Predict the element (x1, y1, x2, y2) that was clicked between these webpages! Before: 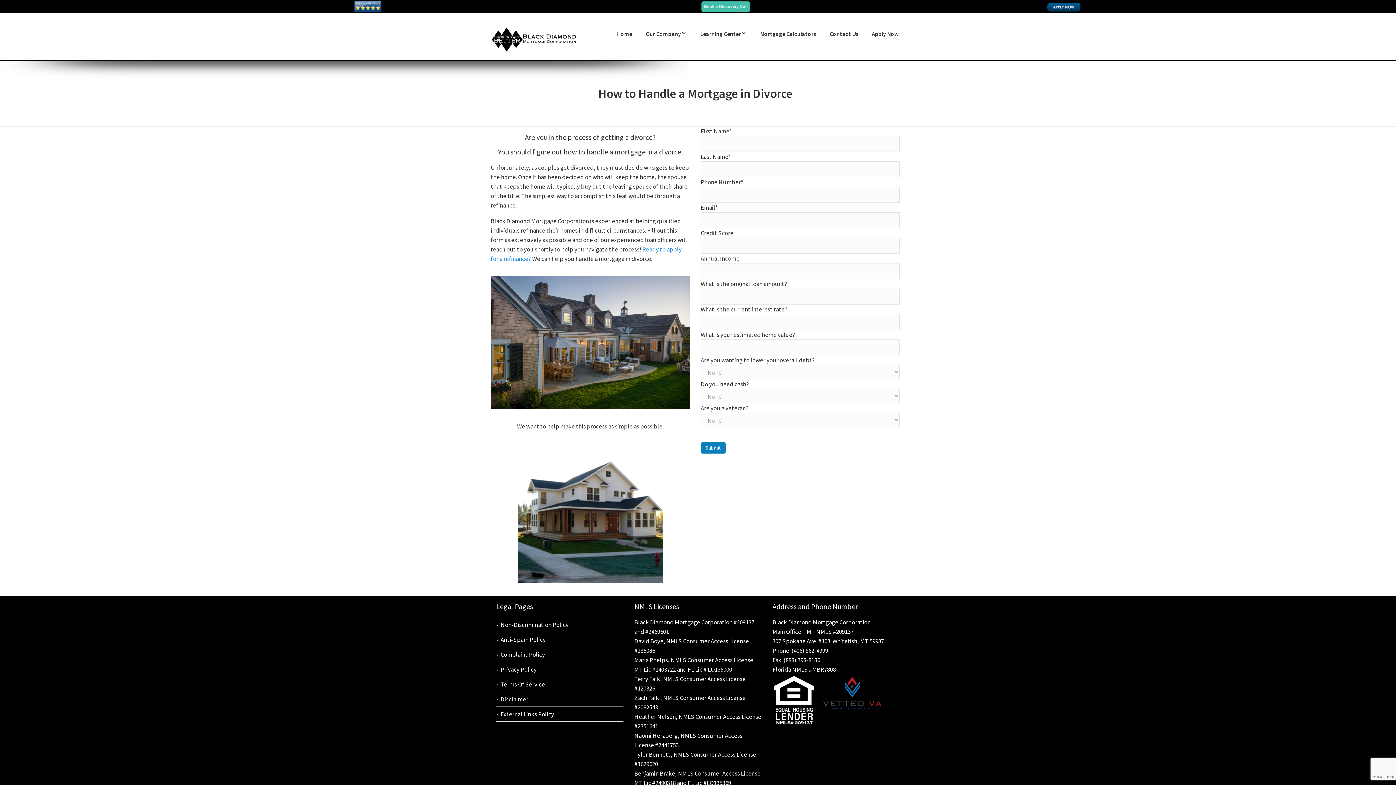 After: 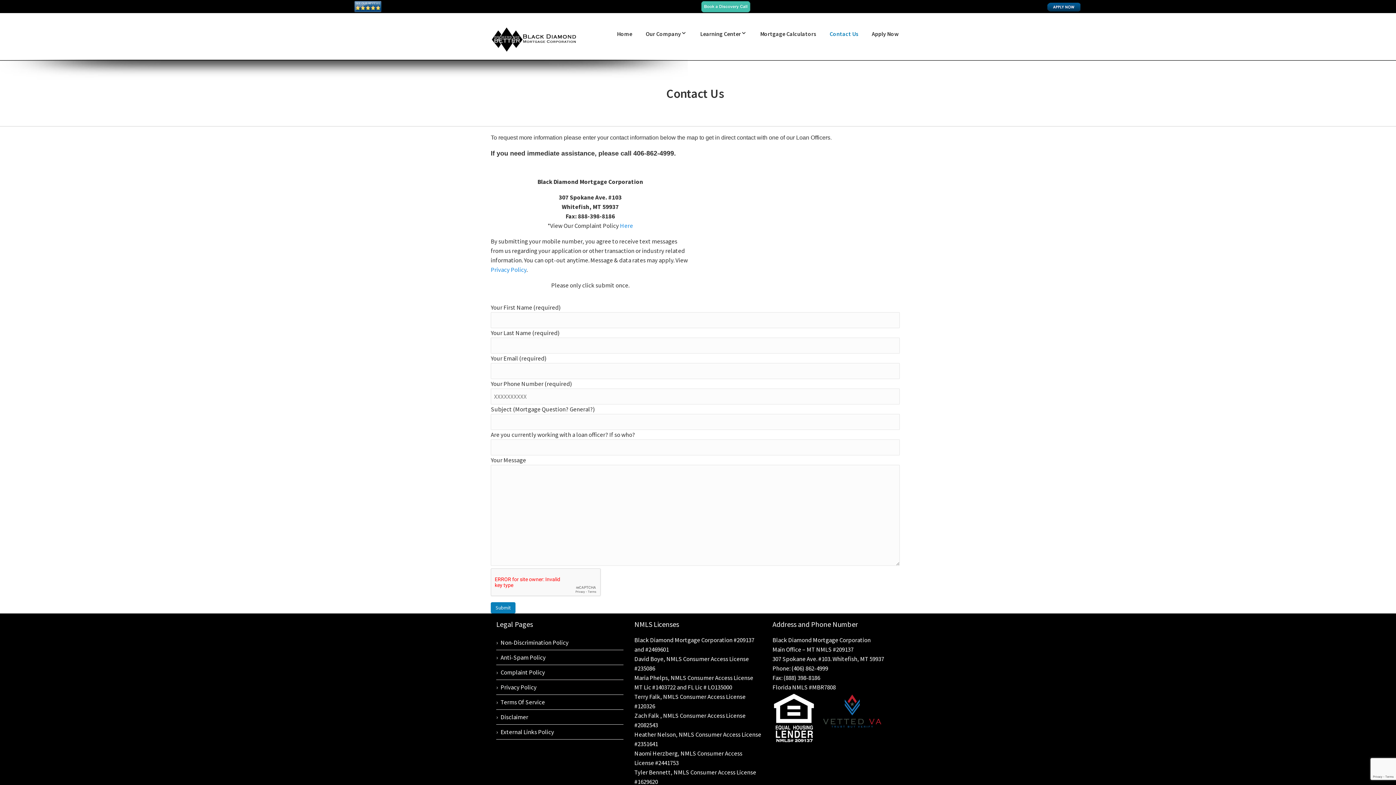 Action: bbox: (822, 25, 865, 41) label: Contact Us